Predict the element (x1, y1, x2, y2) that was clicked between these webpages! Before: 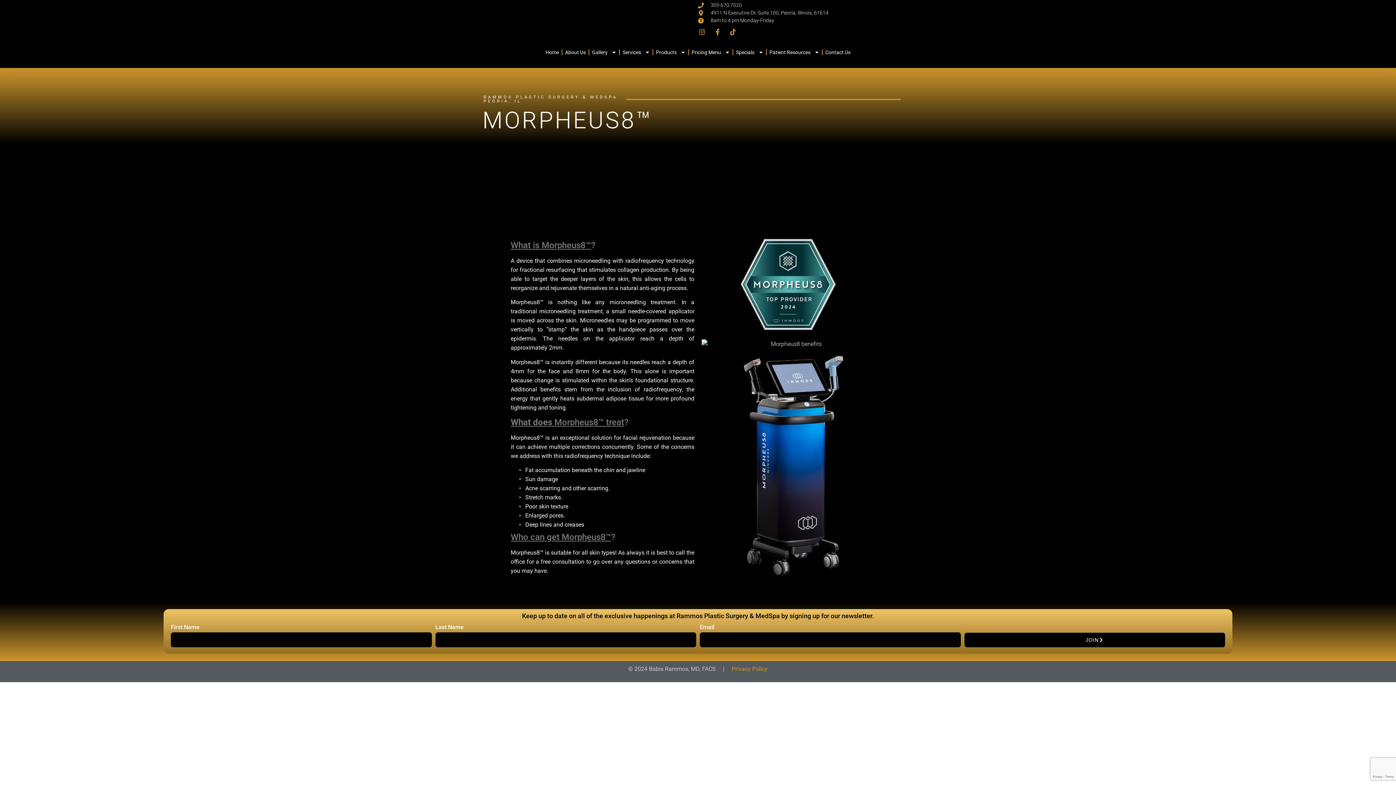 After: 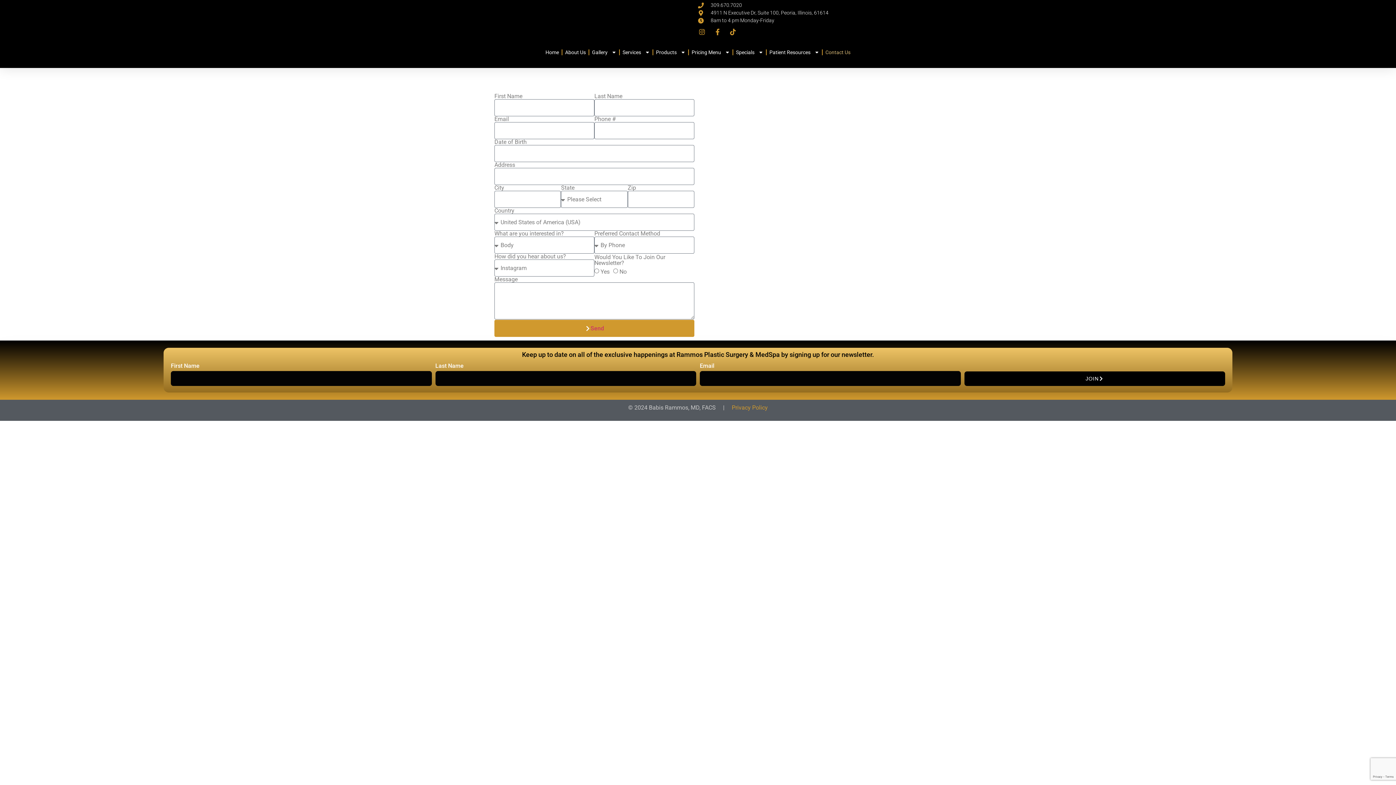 Action: label: Contact Us bbox: (825, 44, 850, 60)